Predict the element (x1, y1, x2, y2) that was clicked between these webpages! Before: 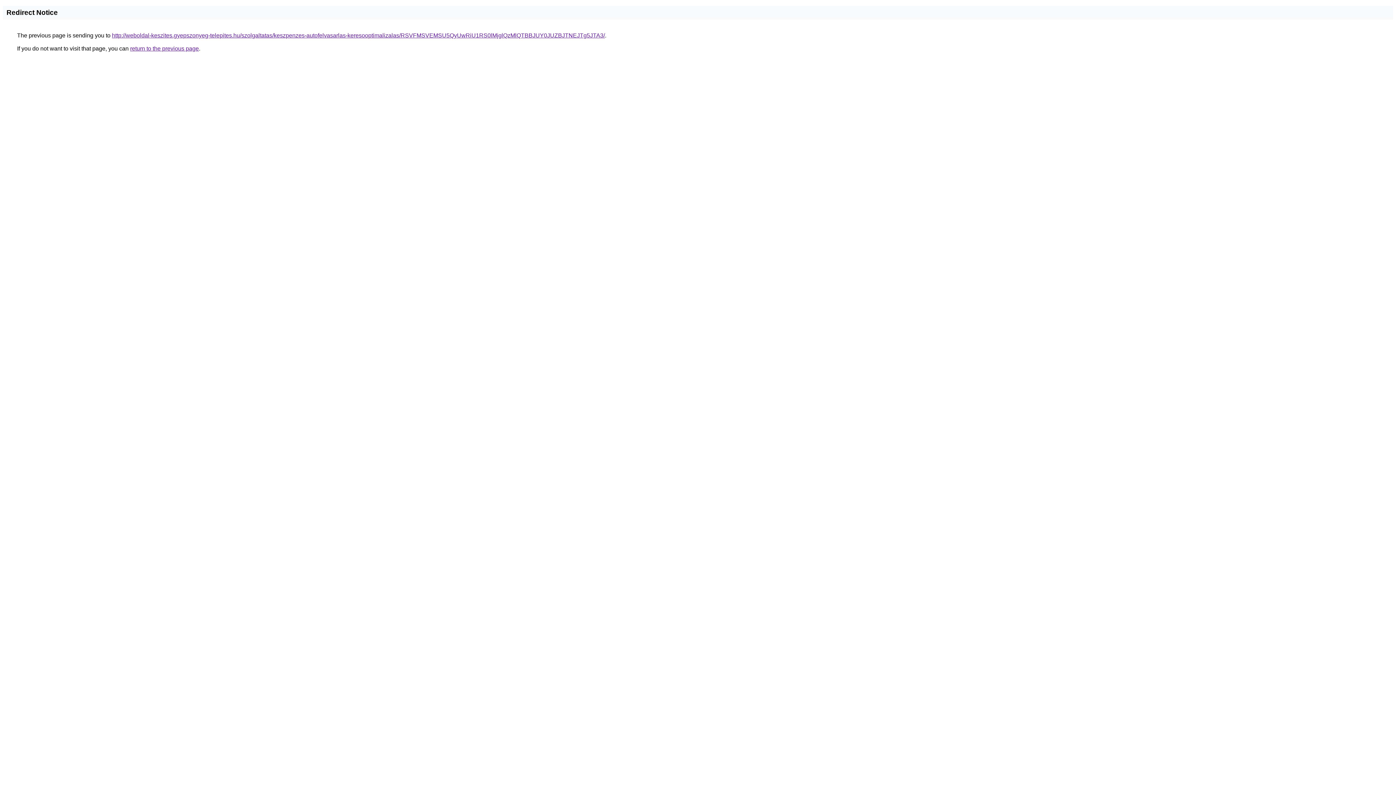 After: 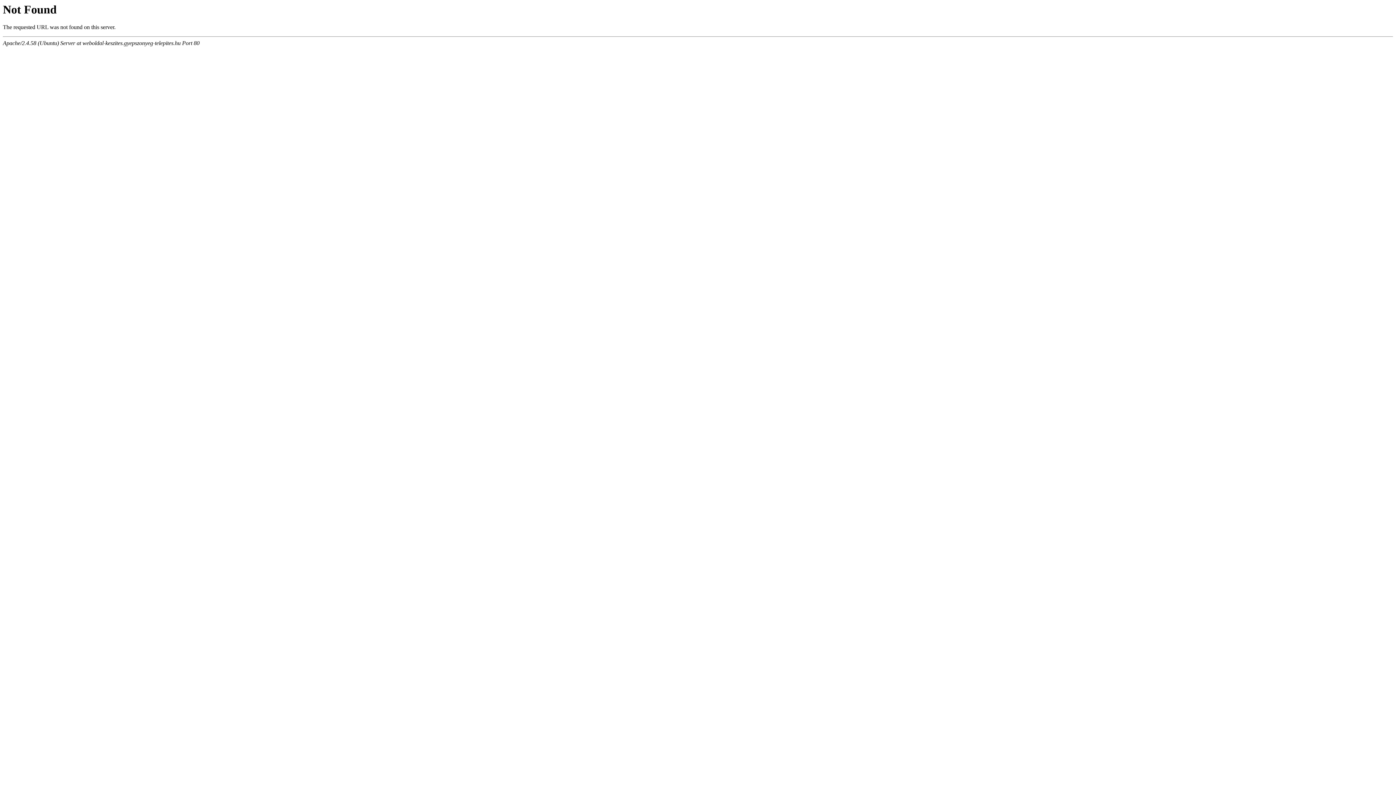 Action: label: http://weboldal-keszites.gyepszonyeg-telepites.hu/szolgaltatas/keszpenzes-autofelvasarlas-keresooptimalizalas/RSVFMSVEMSU5QyUwRiU1RS0lMjglQzMlQTBBJUY0JUZBJTNEJTg5JTA3/ bbox: (112, 32, 605, 38)